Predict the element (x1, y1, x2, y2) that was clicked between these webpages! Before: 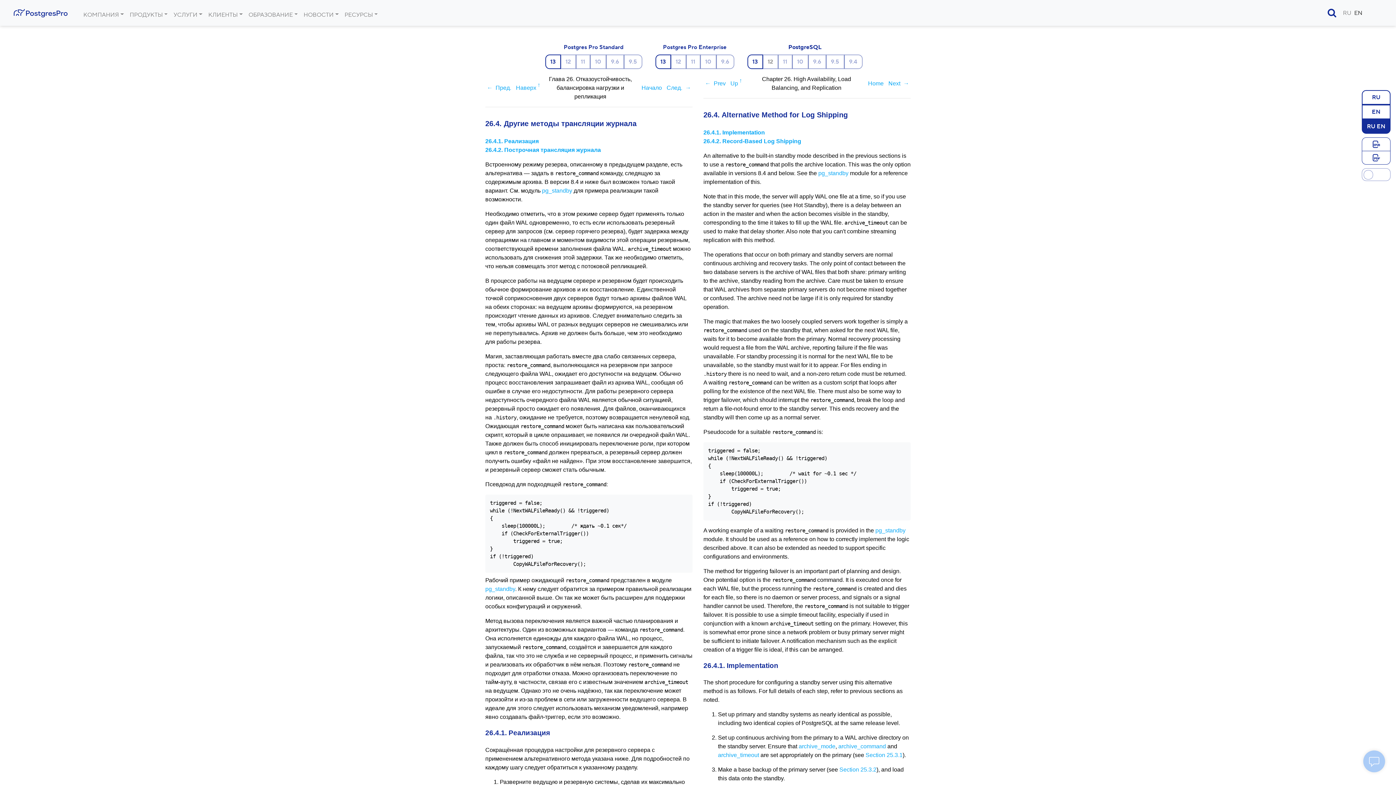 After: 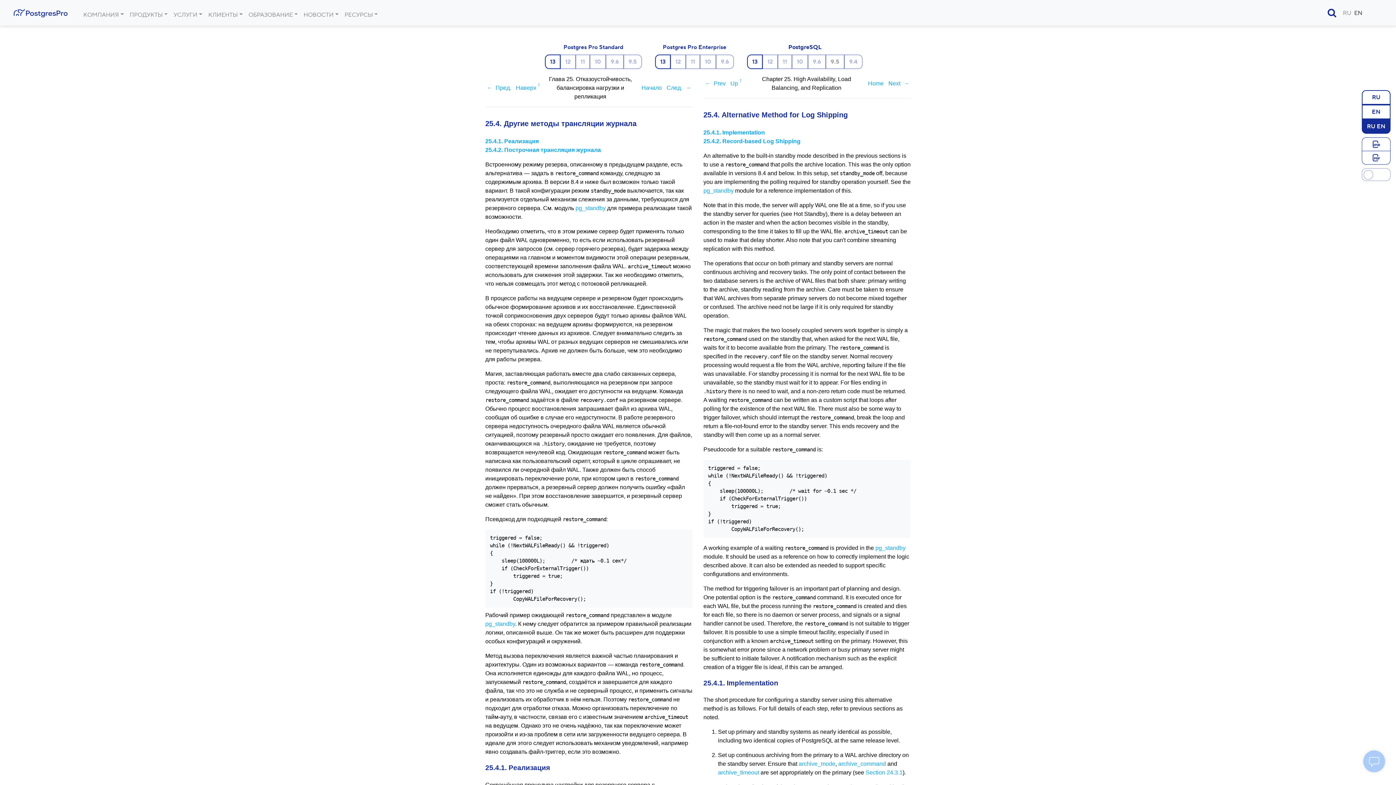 Action: bbox: (826, 54, 844, 69) label: 9.5